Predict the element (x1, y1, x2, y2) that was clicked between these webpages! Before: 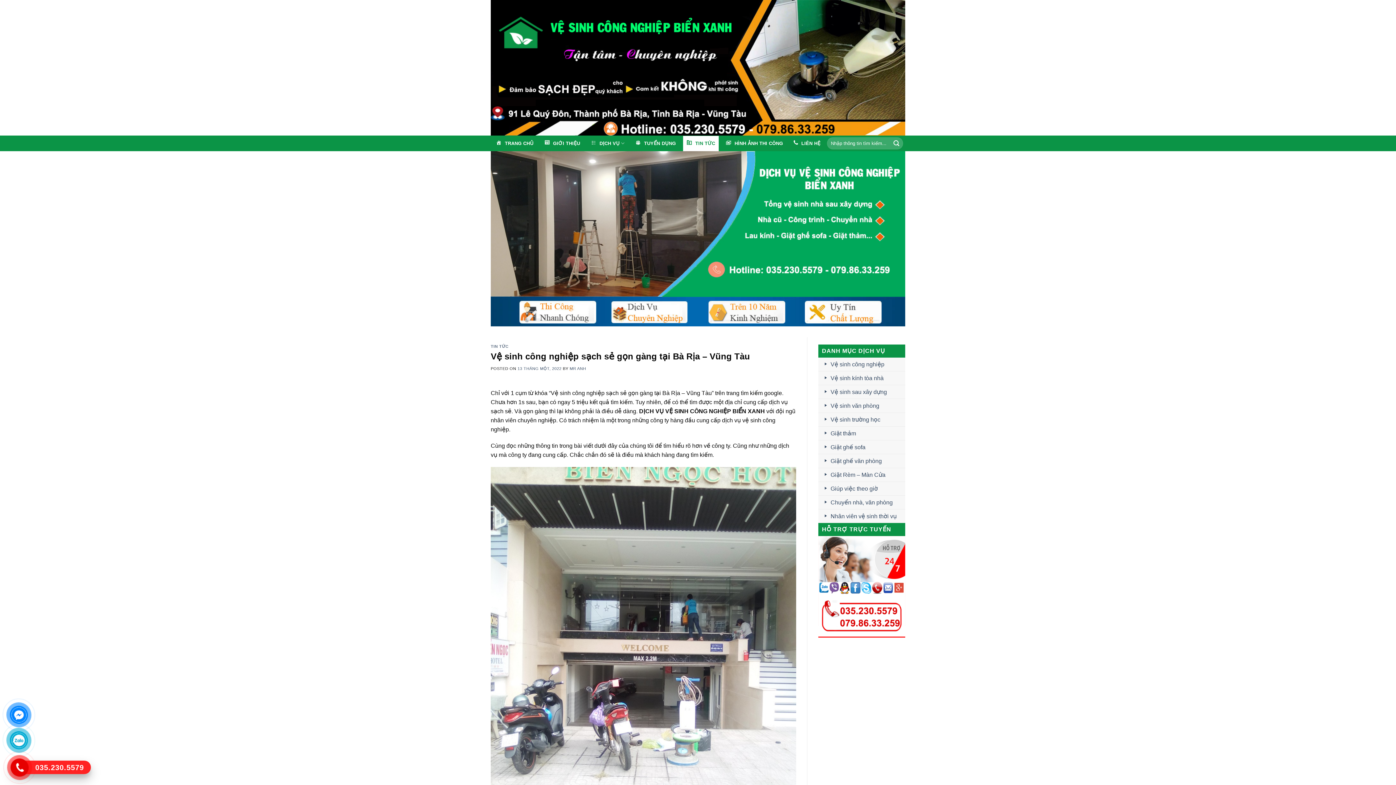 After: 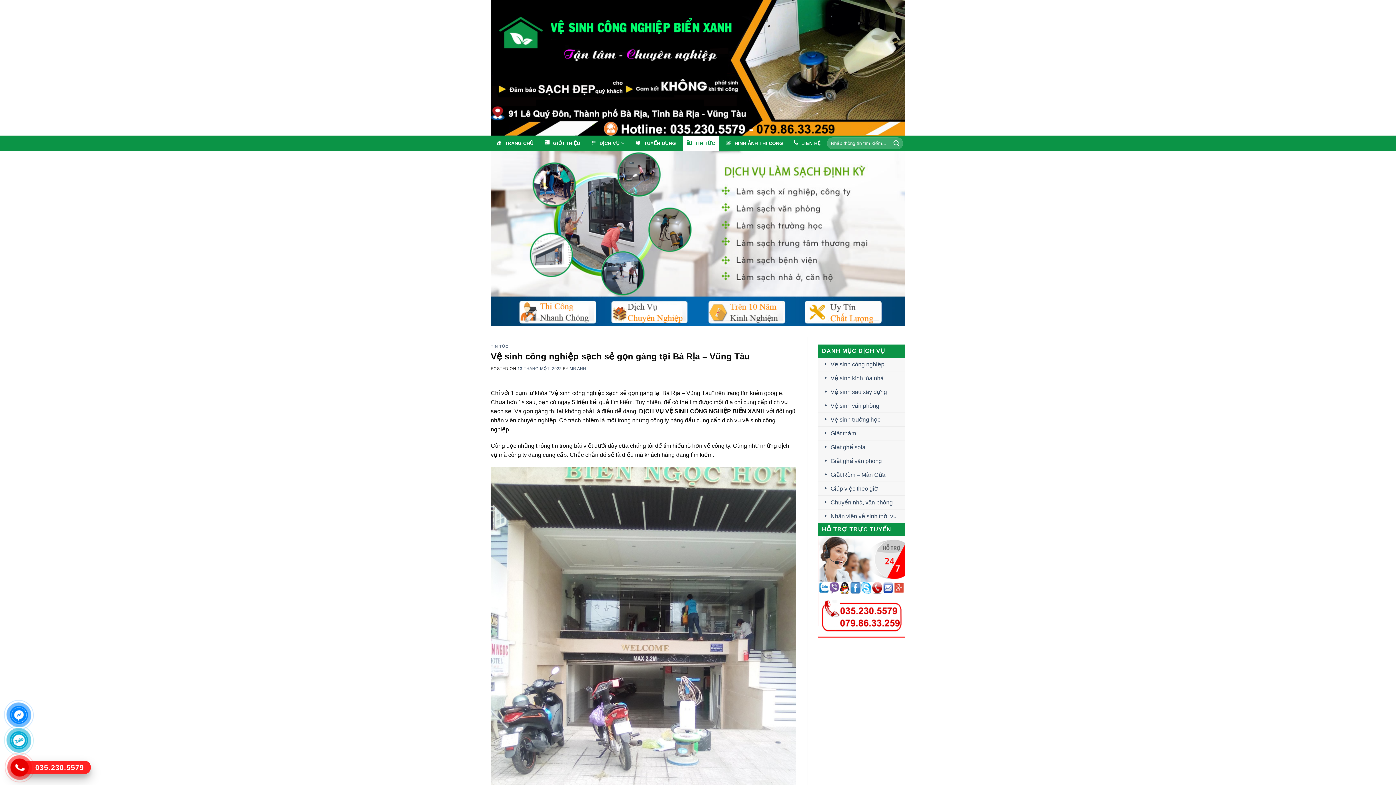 Action: bbox: (12, 761, 26, 774)